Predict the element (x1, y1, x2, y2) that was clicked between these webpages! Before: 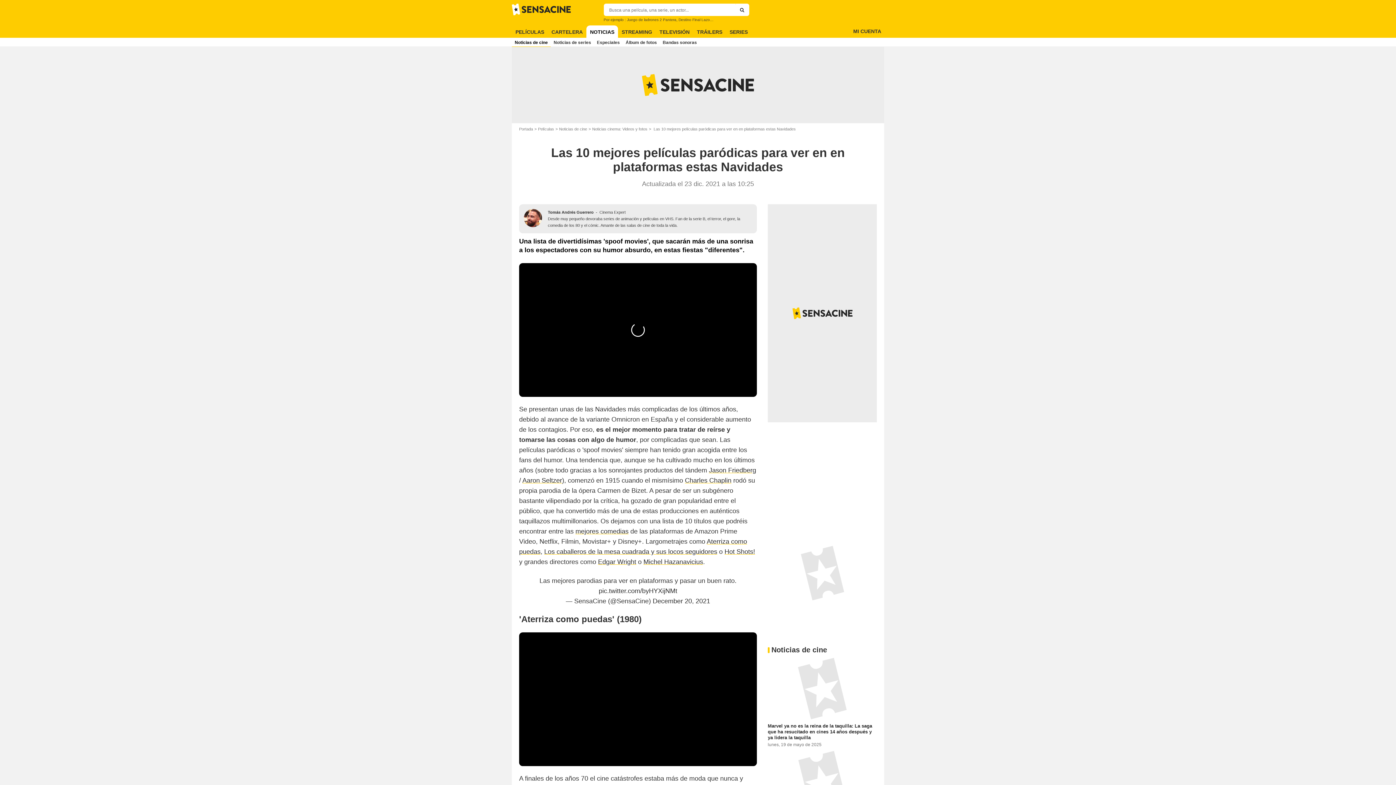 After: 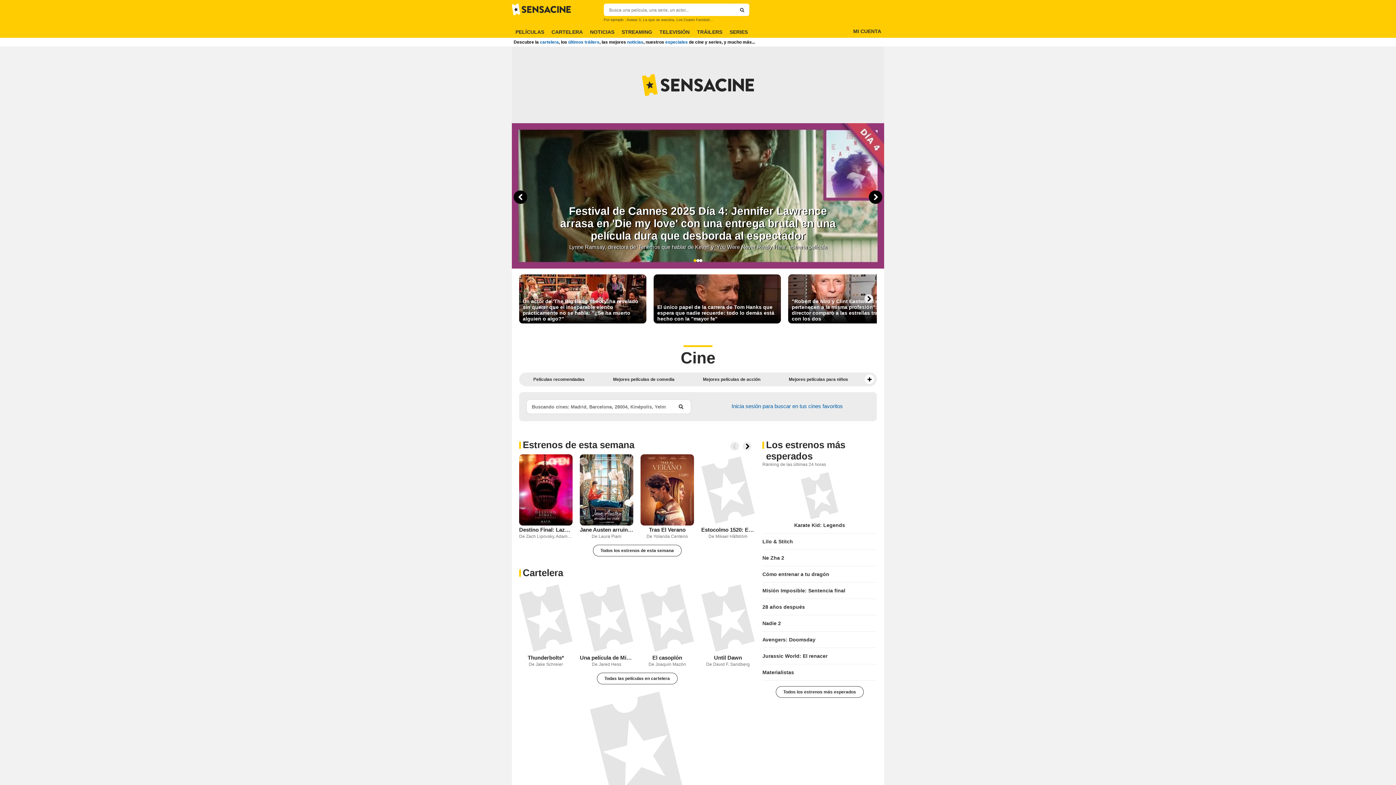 Action: bbox: (519, 126, 538, 131) label: Portada